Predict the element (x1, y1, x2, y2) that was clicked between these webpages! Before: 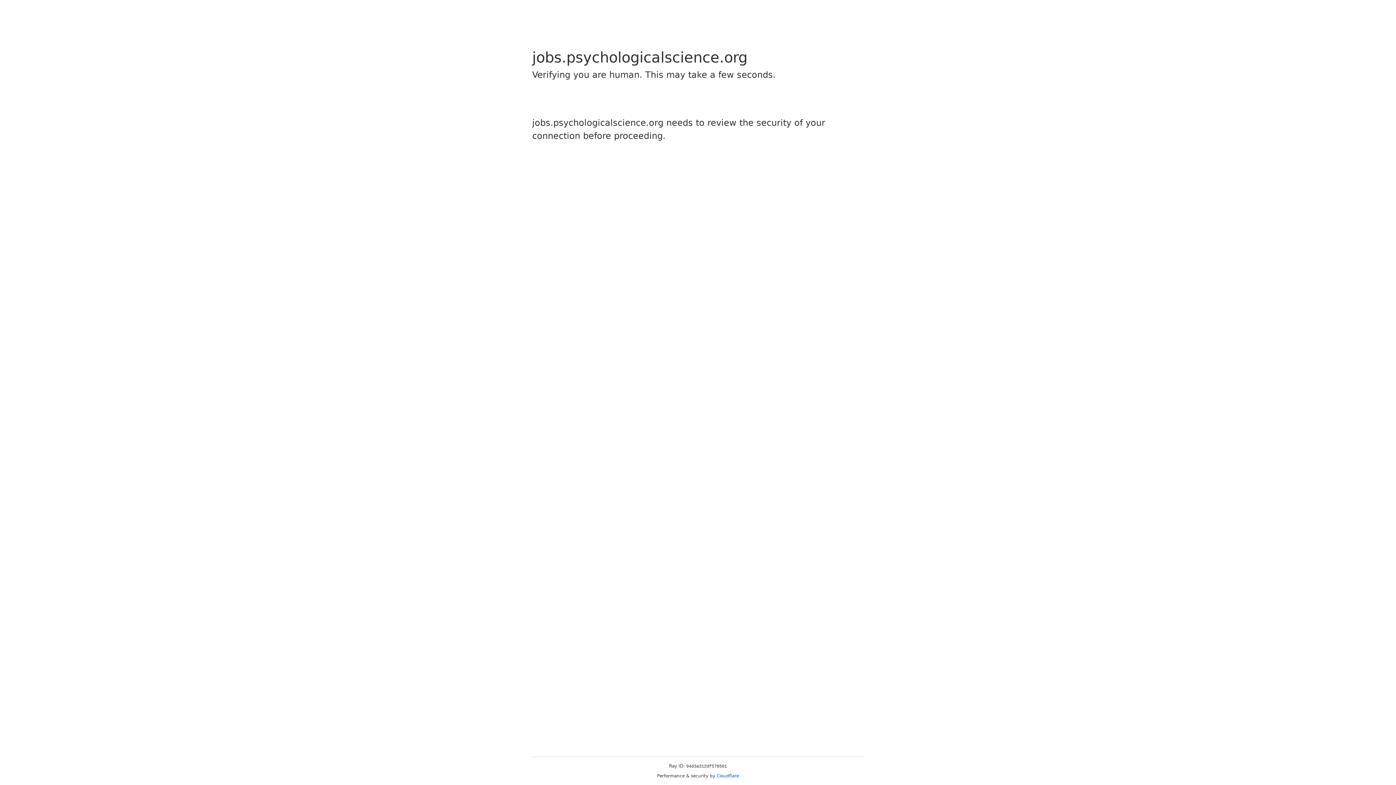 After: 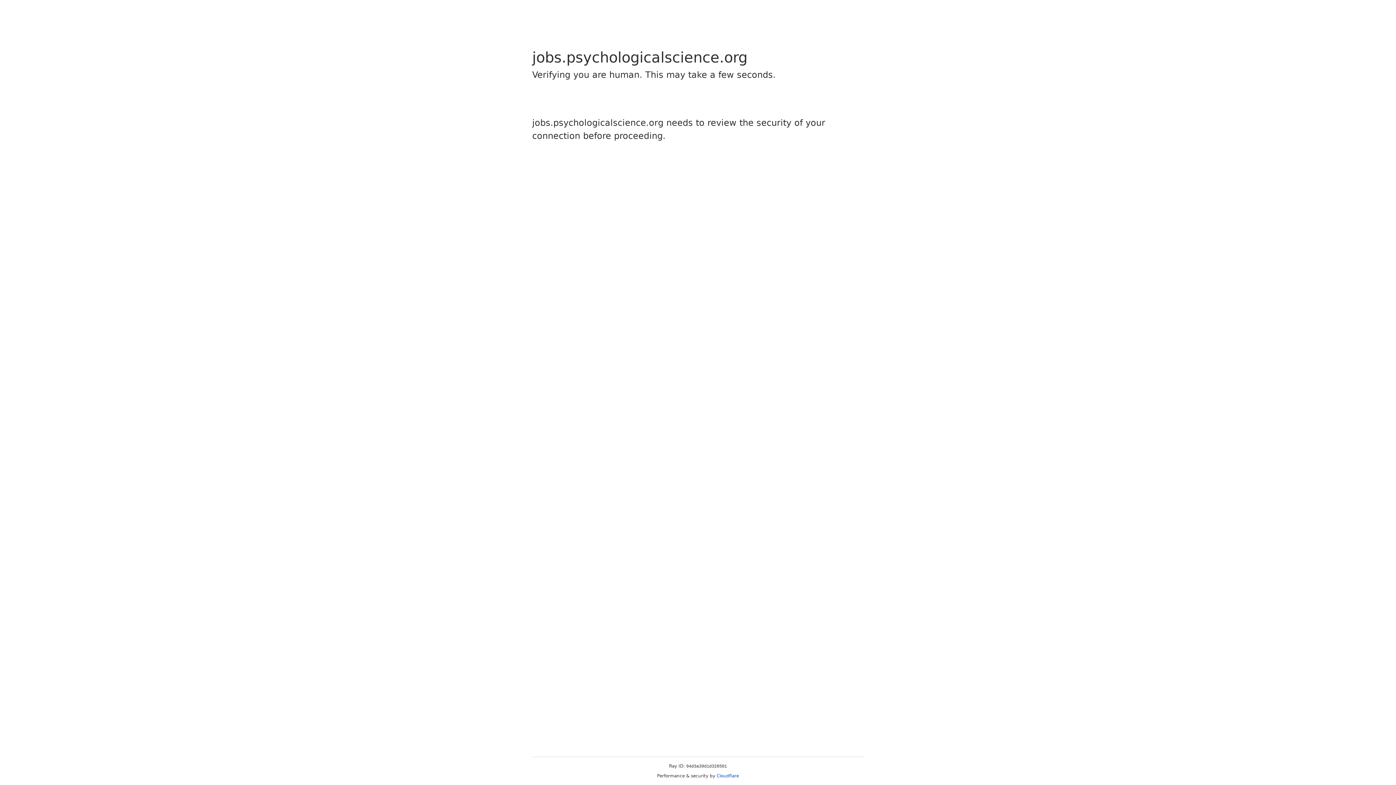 Action: bbox: (716, 773, 739, 778) label: Cloudflare